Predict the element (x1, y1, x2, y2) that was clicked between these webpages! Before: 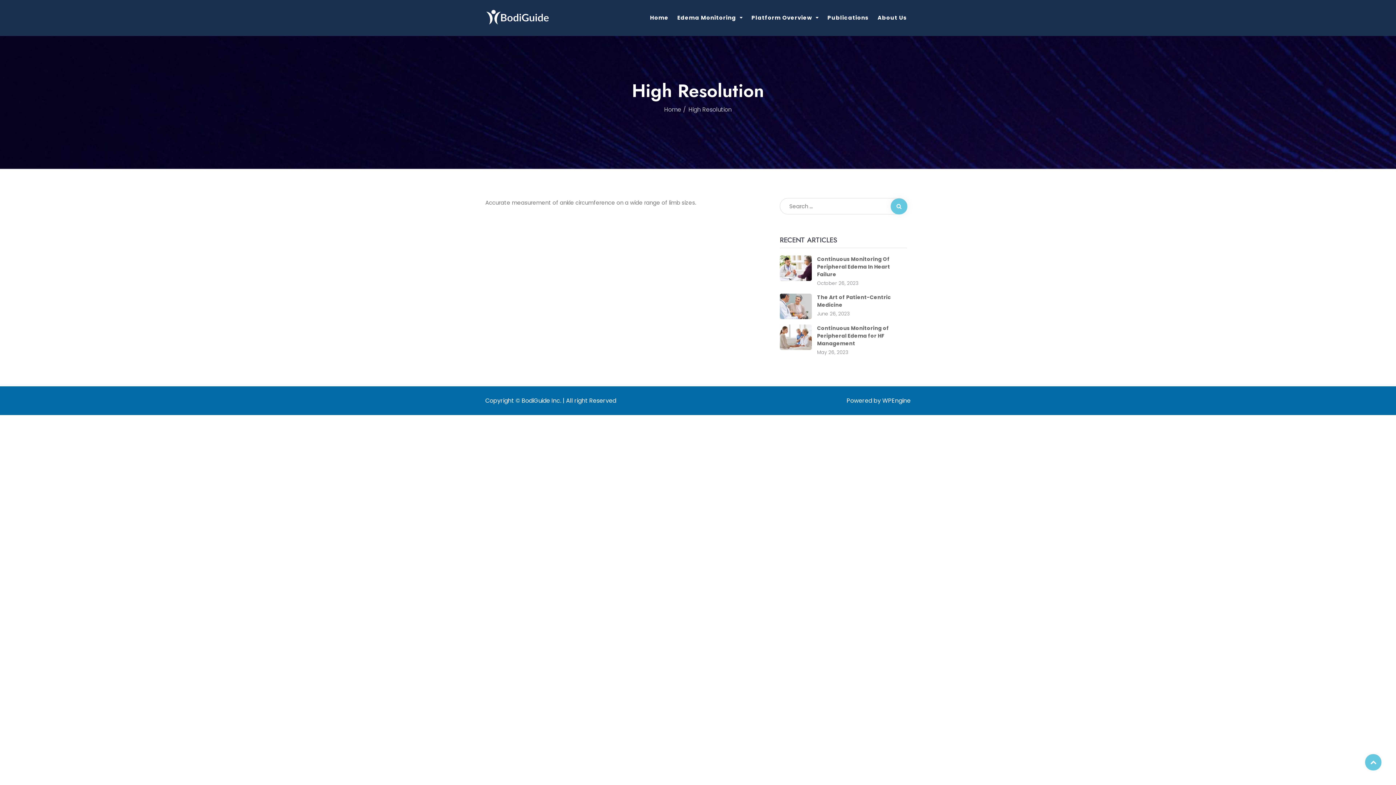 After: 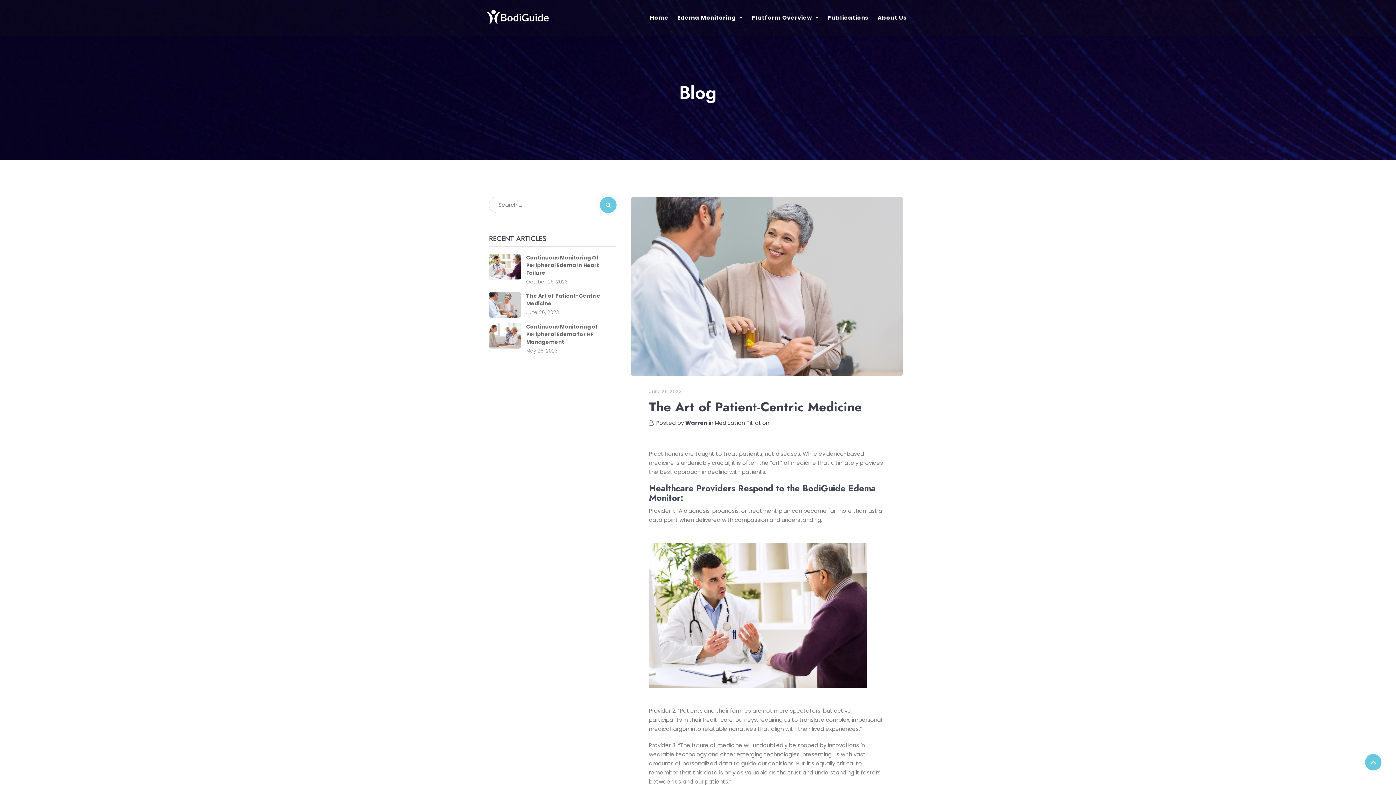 Action: bbox: (817, 293, 901, 309) label: The Art of Patient-Centric Medicine